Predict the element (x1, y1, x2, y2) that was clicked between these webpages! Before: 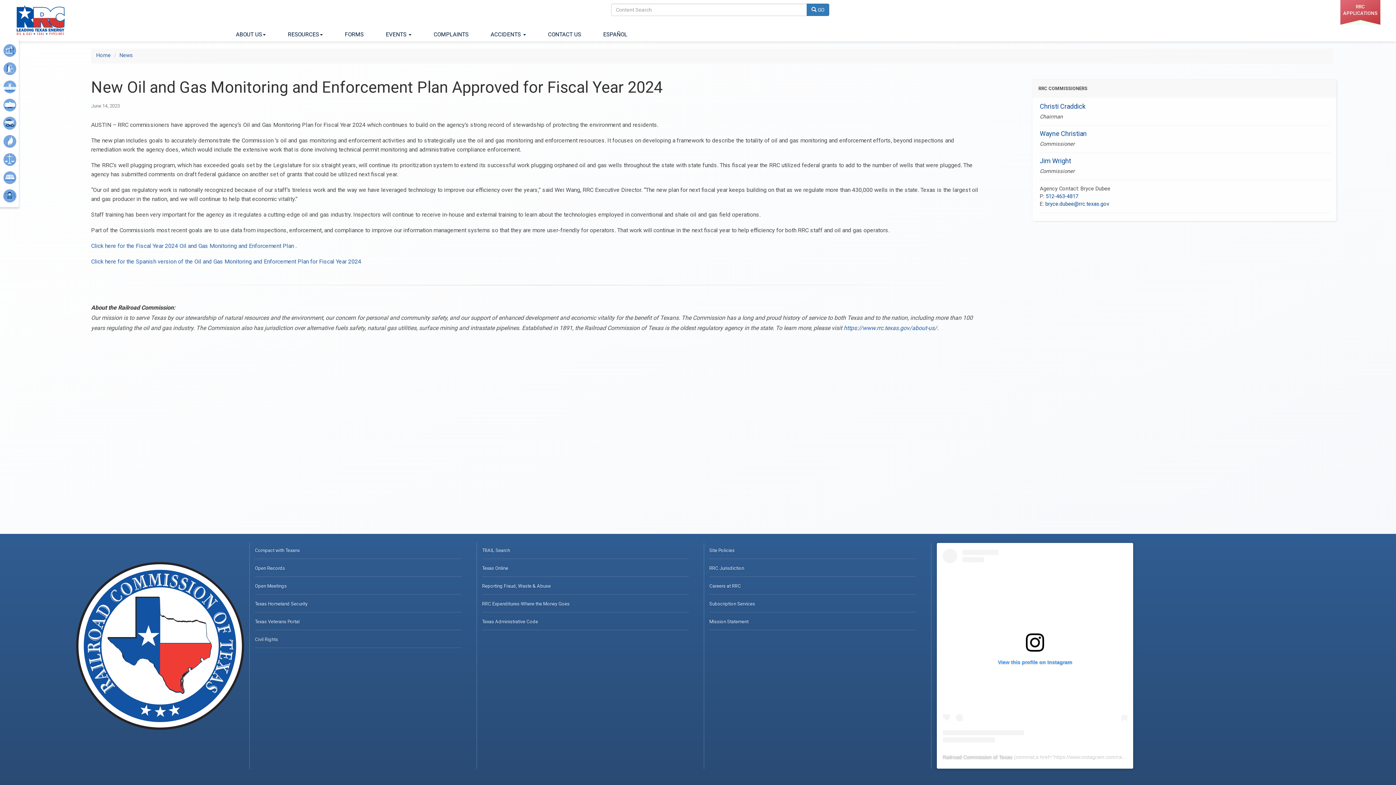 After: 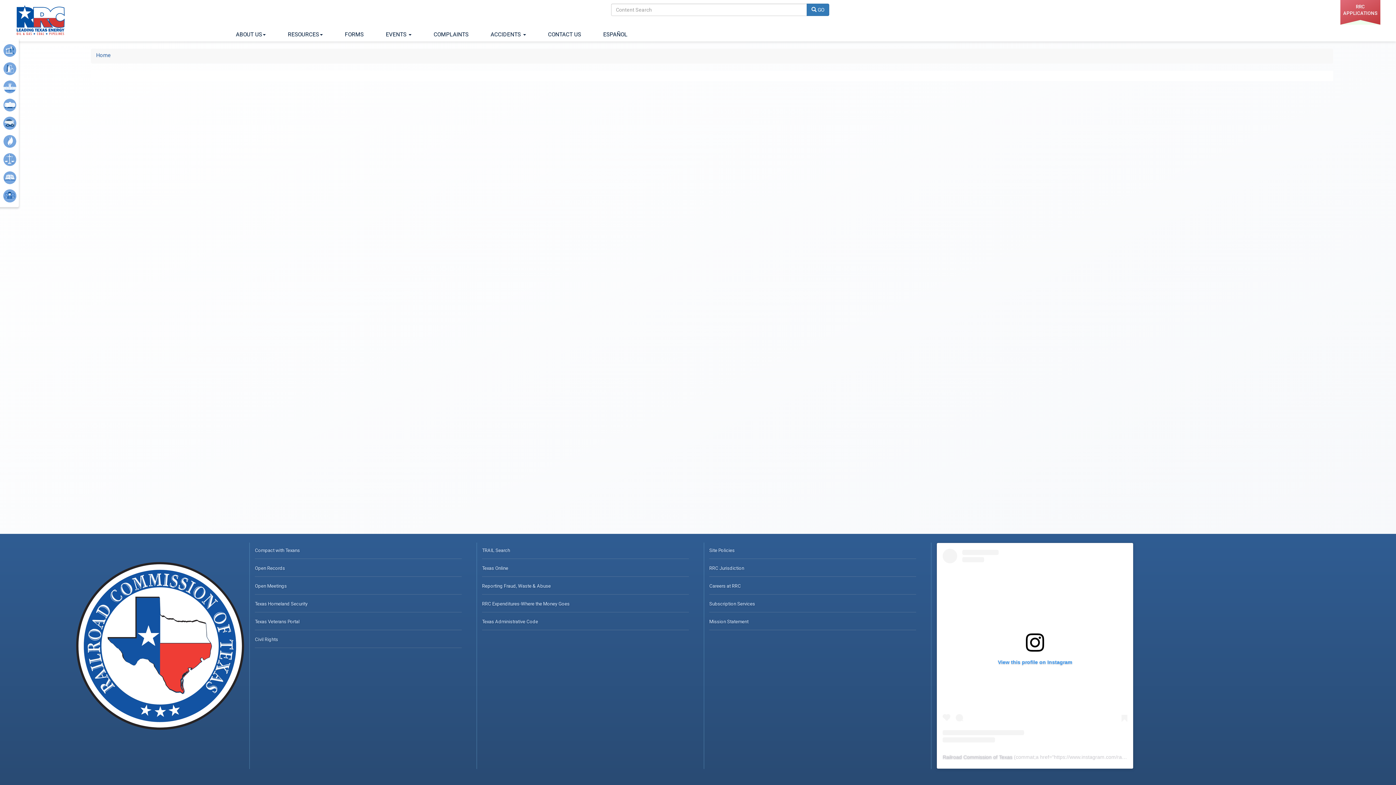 Action: label:  GO bbox: (806, 3, 829, 16)